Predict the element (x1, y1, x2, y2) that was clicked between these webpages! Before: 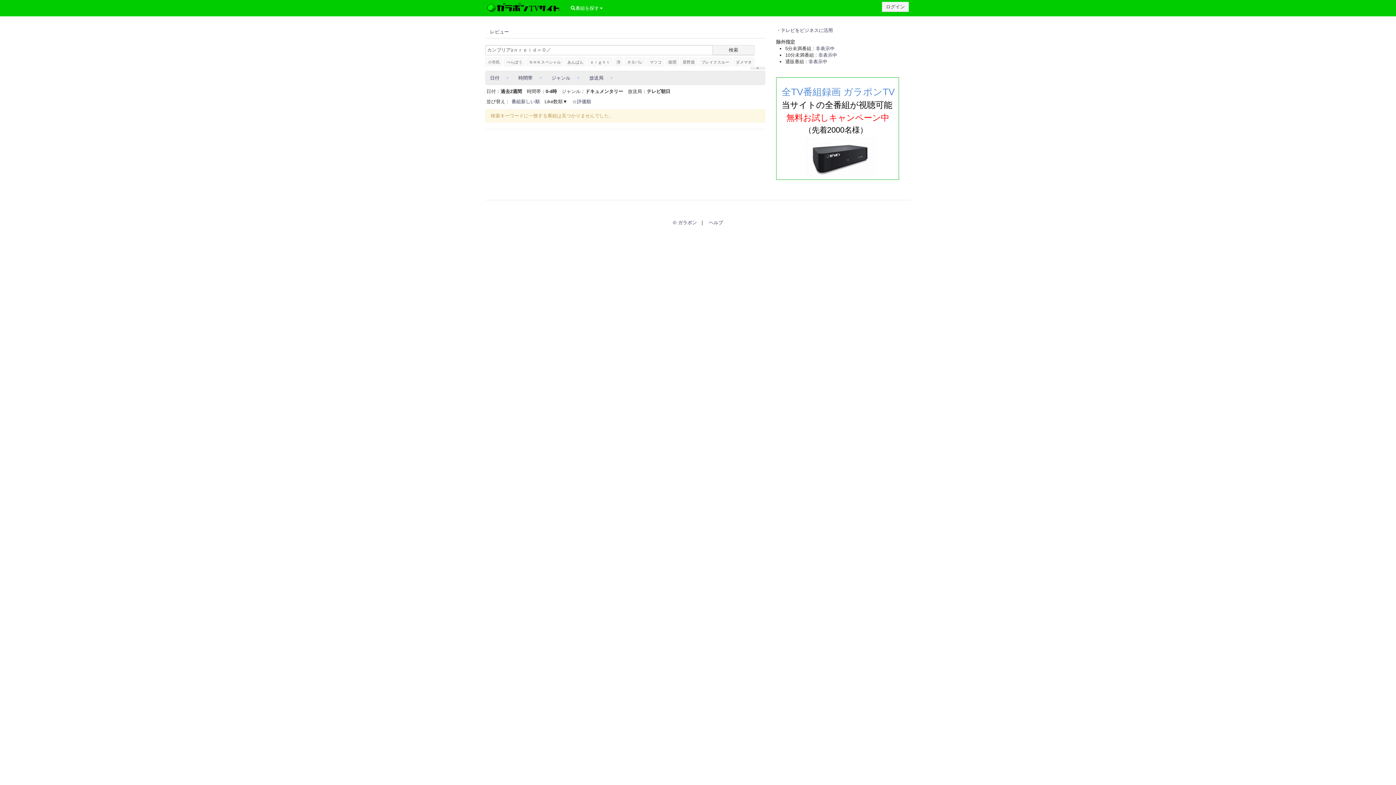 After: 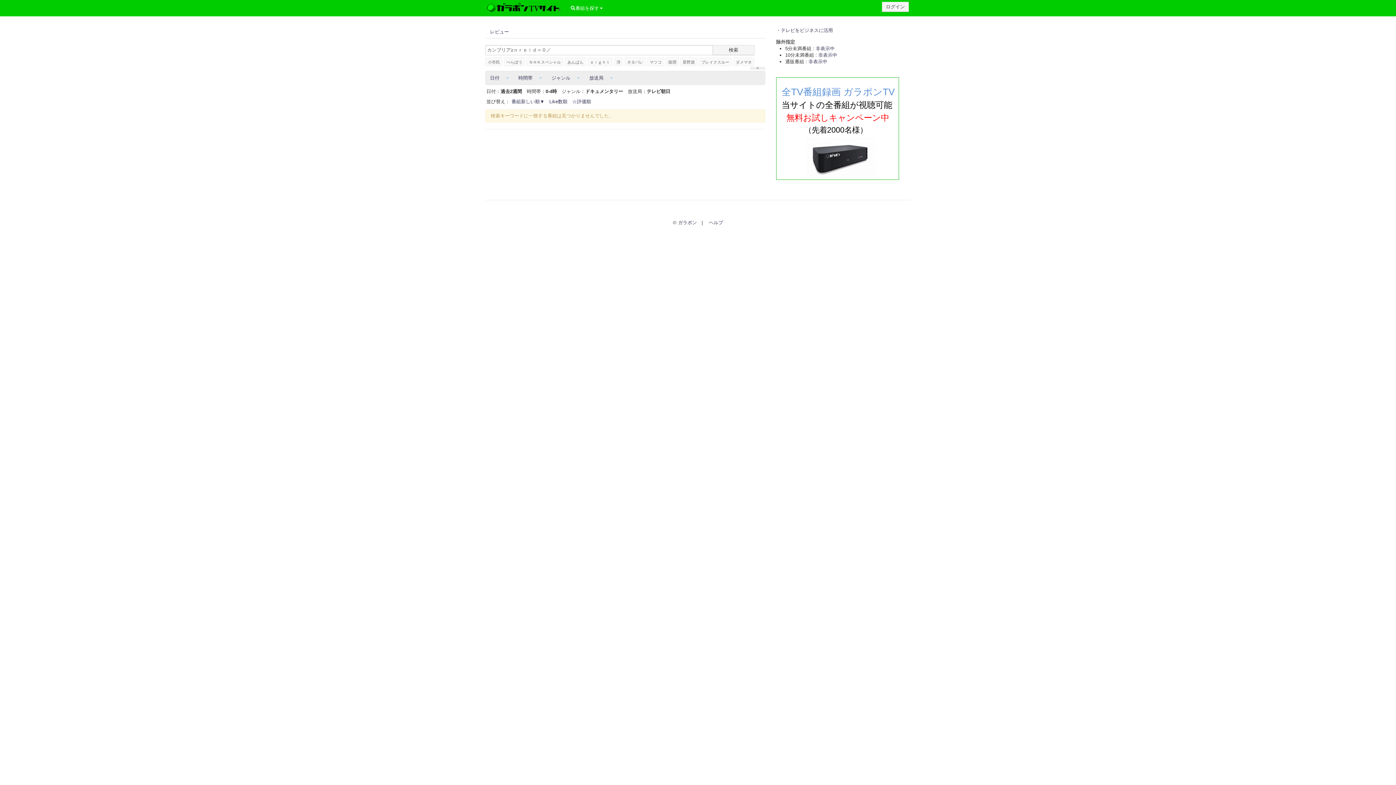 Action: label: 番組新しい順 bbox: (511, 99, 540, 104)